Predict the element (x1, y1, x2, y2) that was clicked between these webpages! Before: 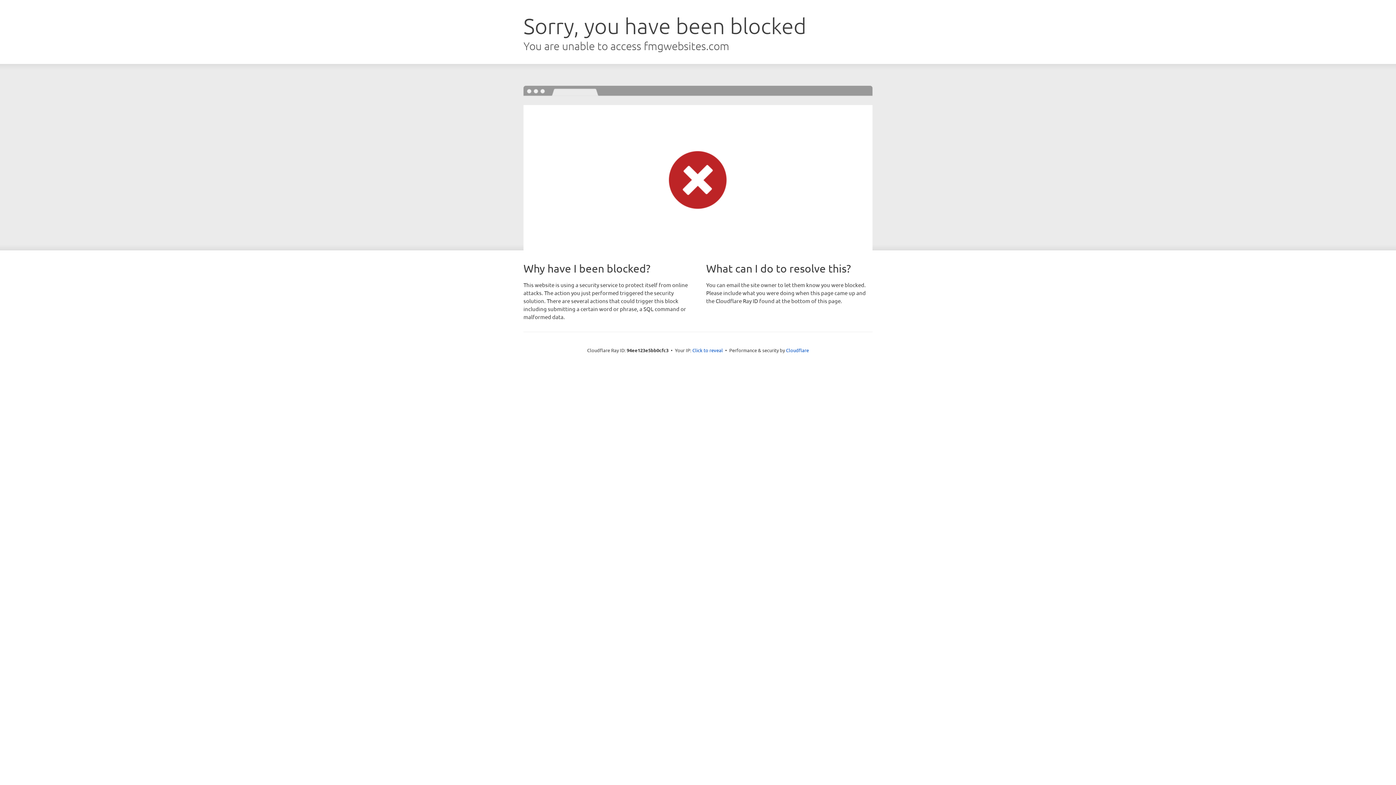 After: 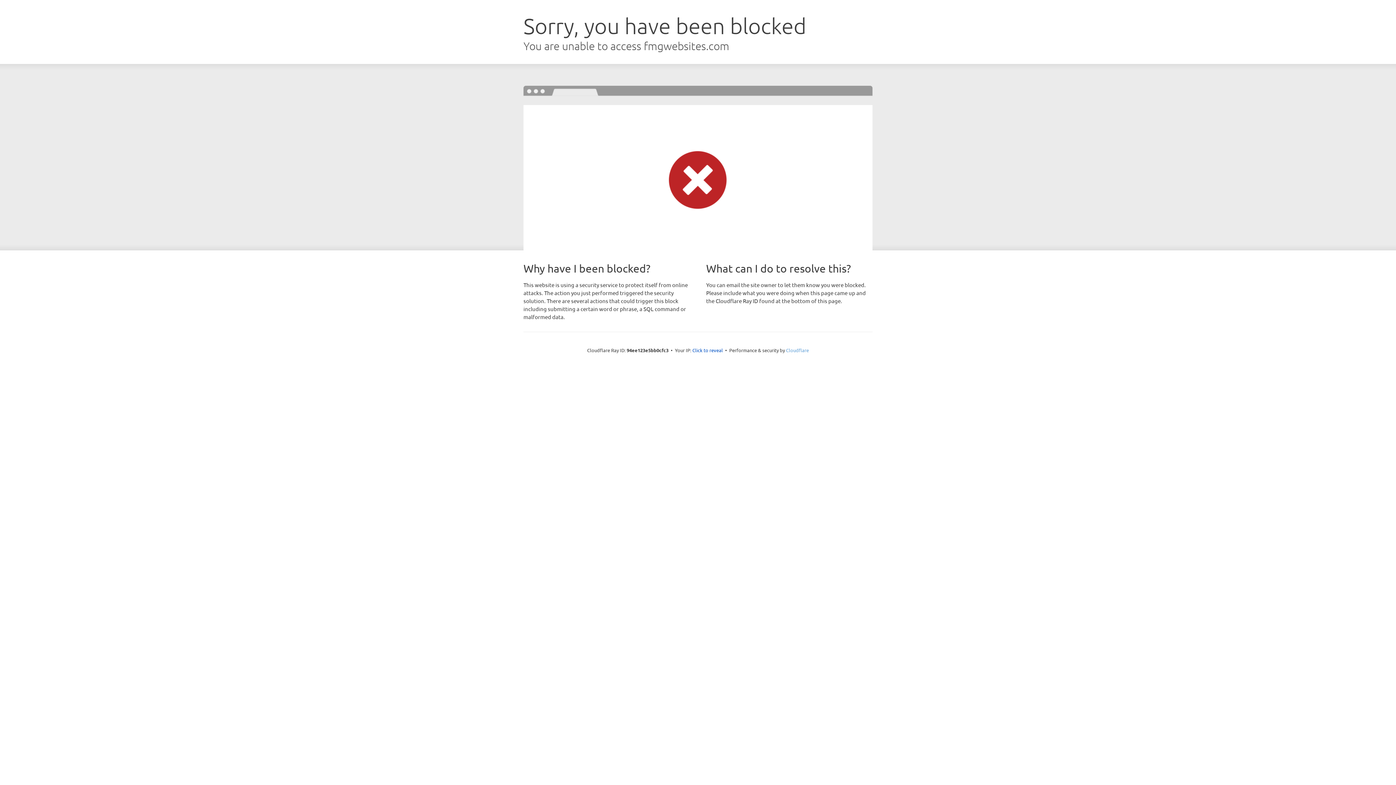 Action: bbox: (786, 347, 809, 353) label: Cloudflare